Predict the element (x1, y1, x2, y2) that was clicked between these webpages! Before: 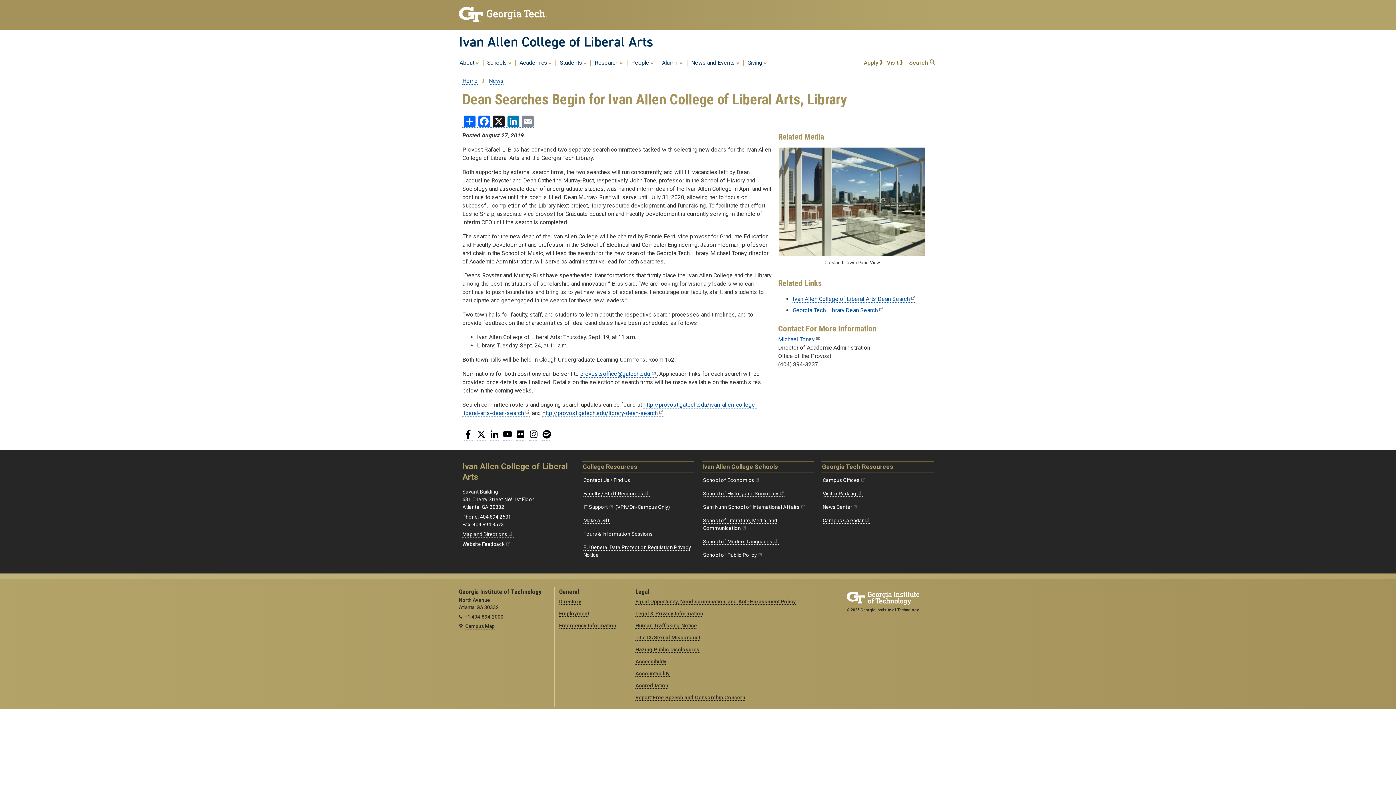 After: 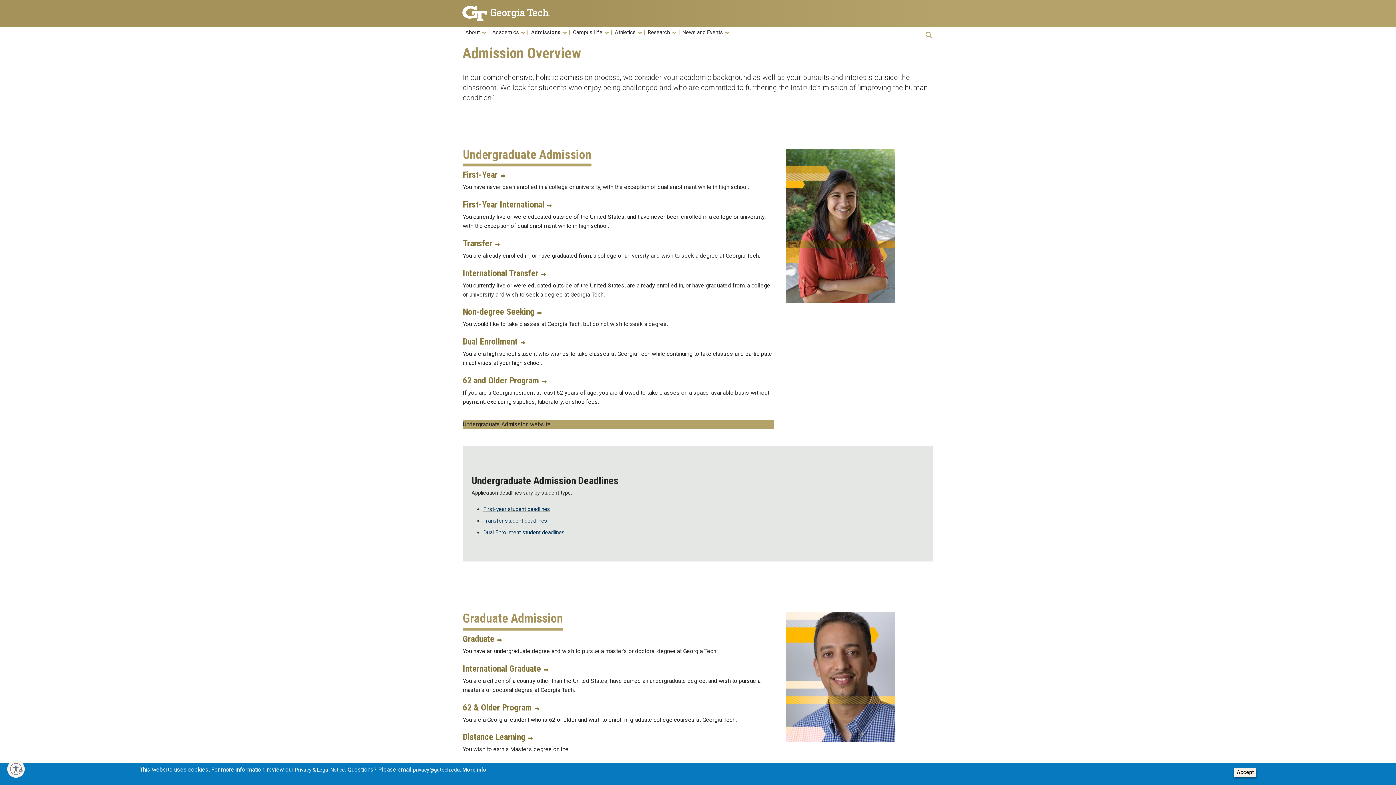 Action: bbox: (861, 56, 884, 68) label: Apply 